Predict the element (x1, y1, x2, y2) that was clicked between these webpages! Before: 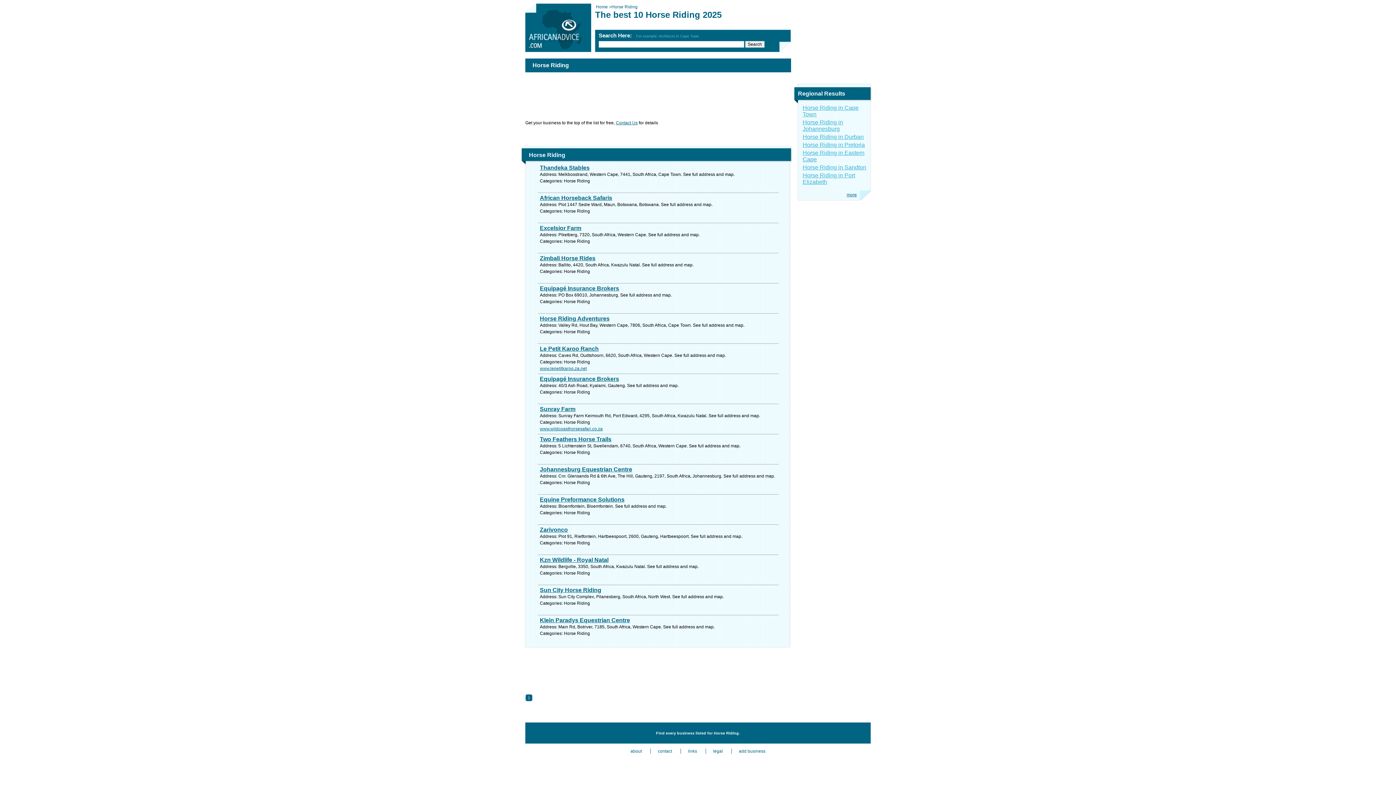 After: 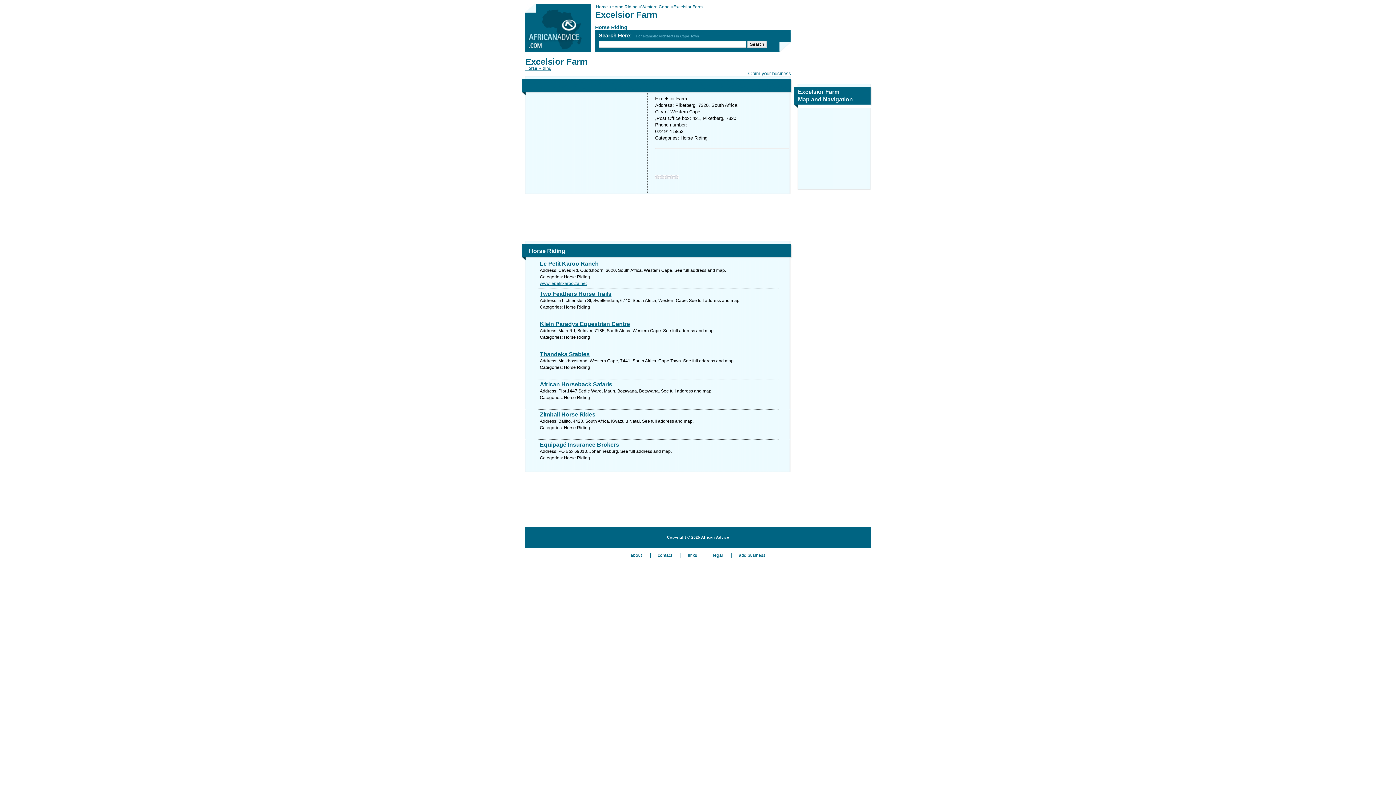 Action: label: Excelsior Farm bbox: (540, 225, 778, 231)